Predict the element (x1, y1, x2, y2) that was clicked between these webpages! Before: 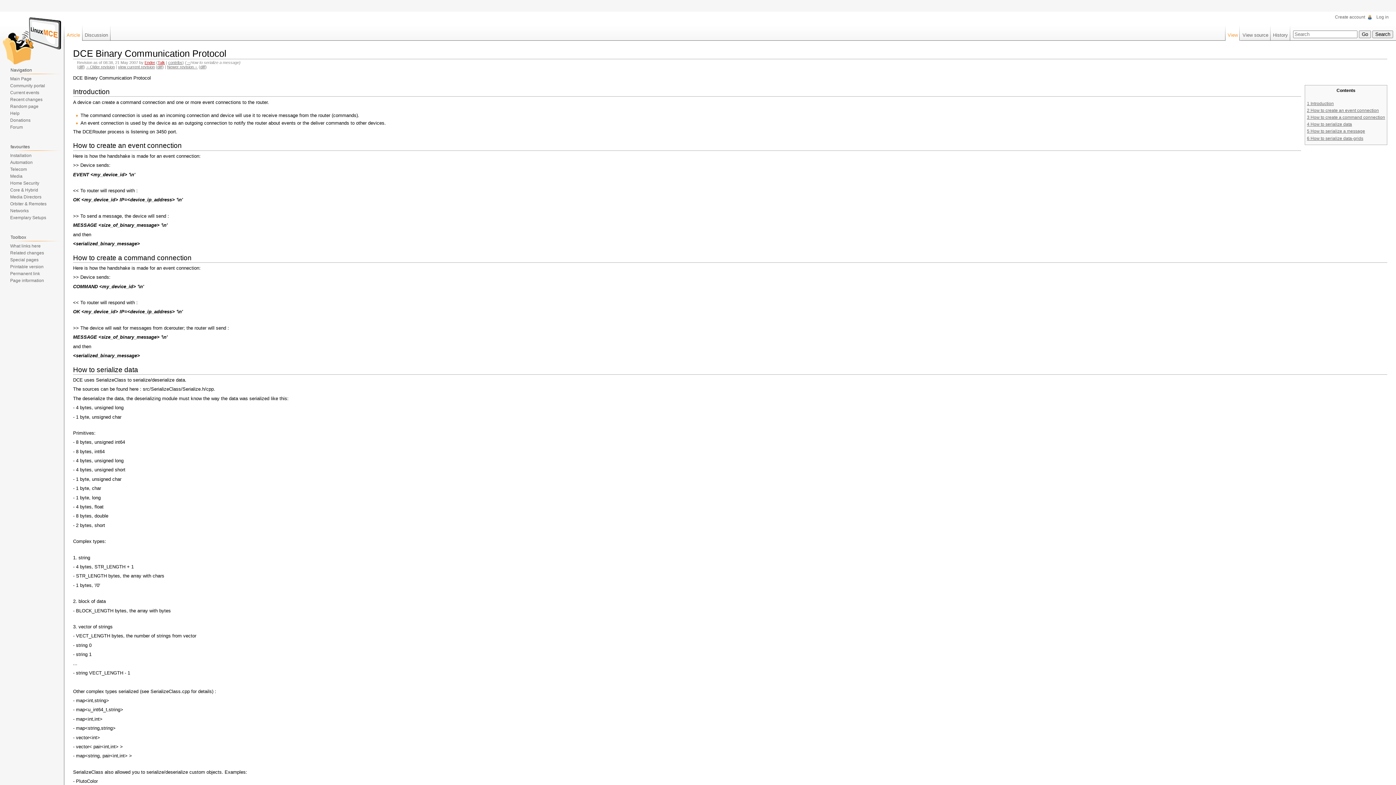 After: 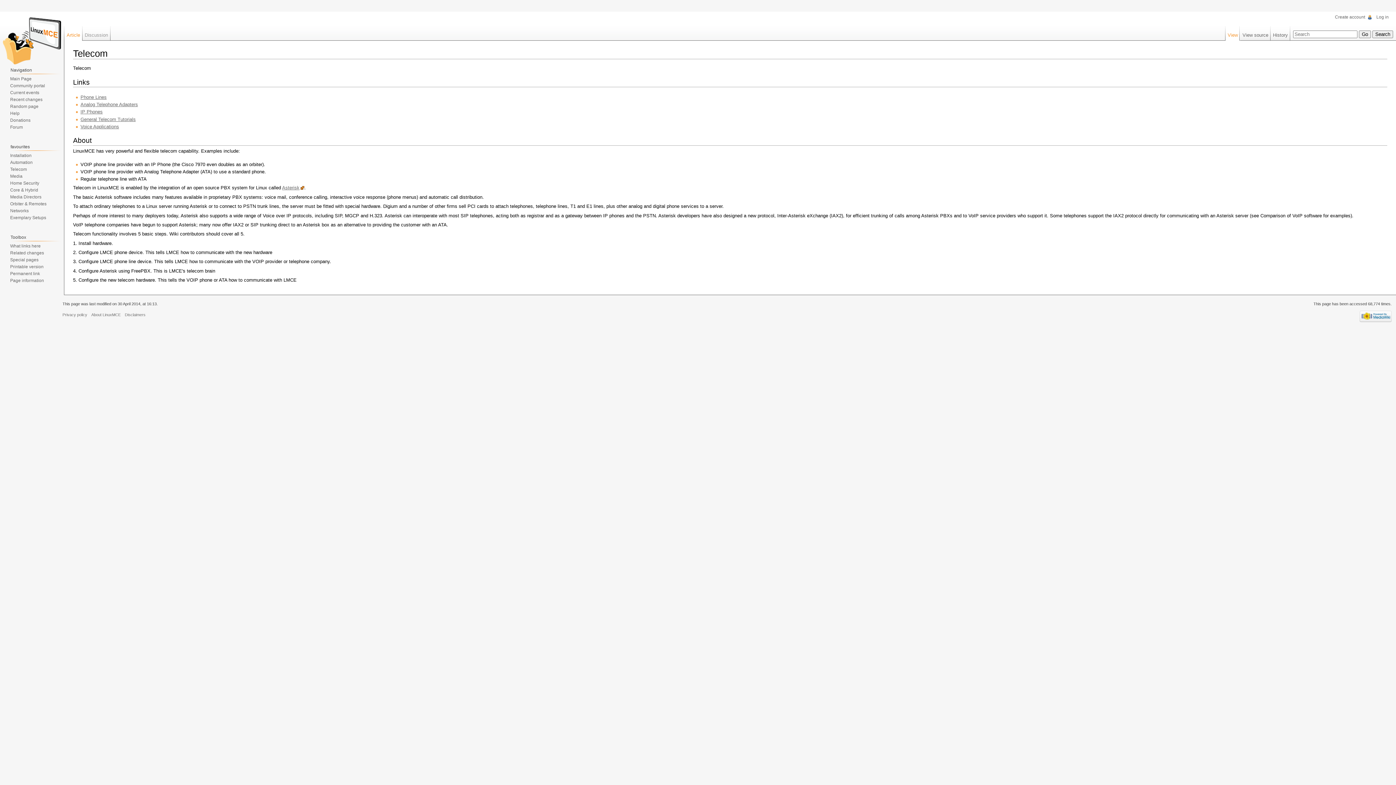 Action: bbox: (10, 166, 26, 172) label: Telecom